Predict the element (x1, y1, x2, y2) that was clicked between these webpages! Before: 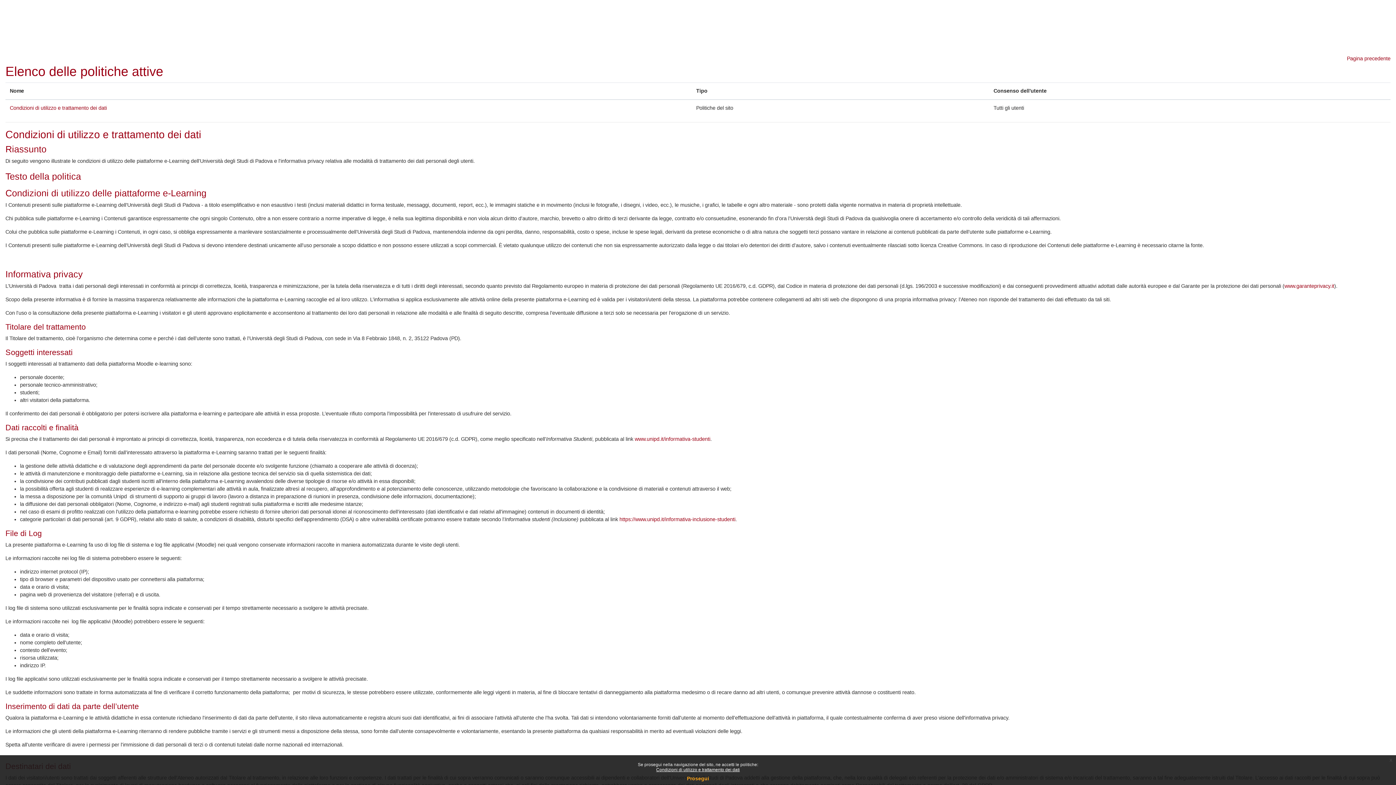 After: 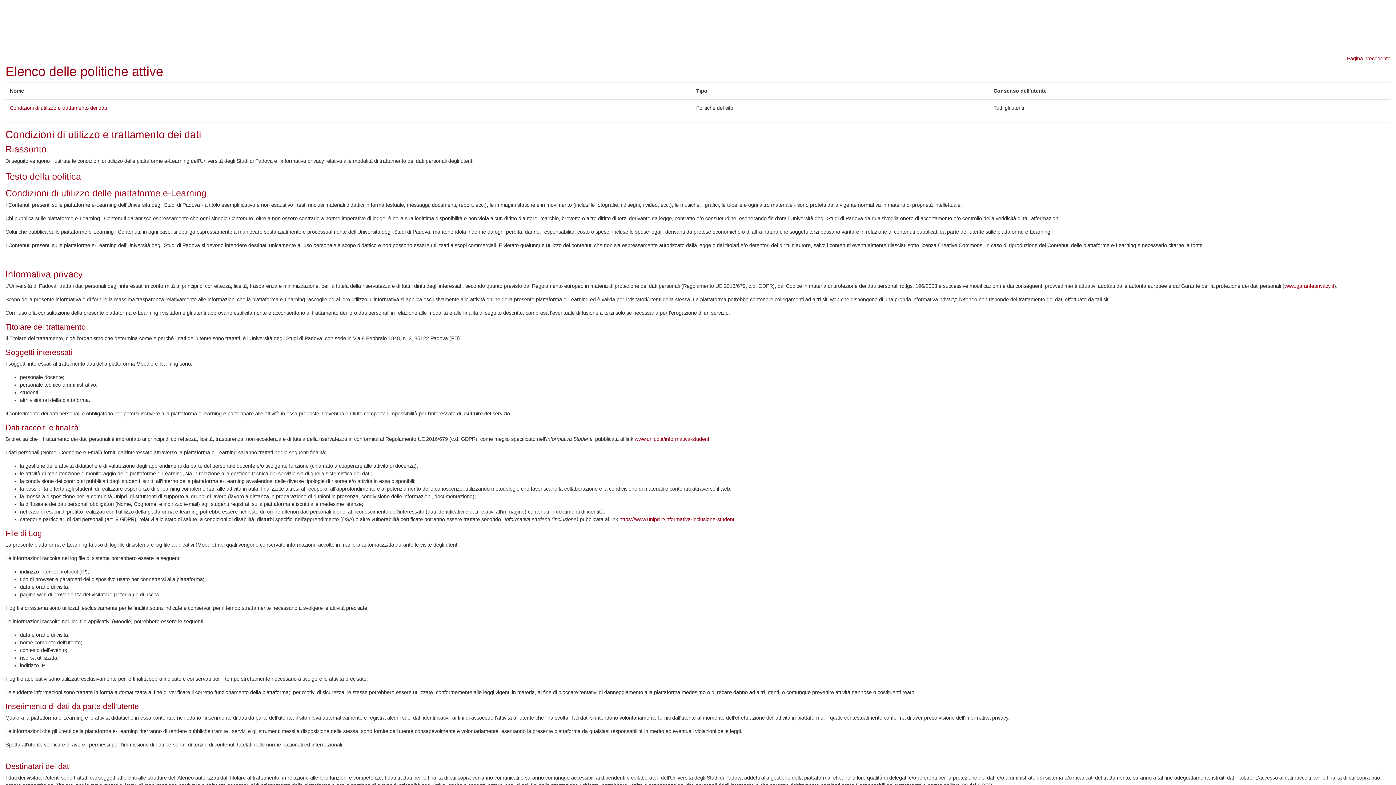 Action: bbox: (1386, 755, 1396, 765) label: x